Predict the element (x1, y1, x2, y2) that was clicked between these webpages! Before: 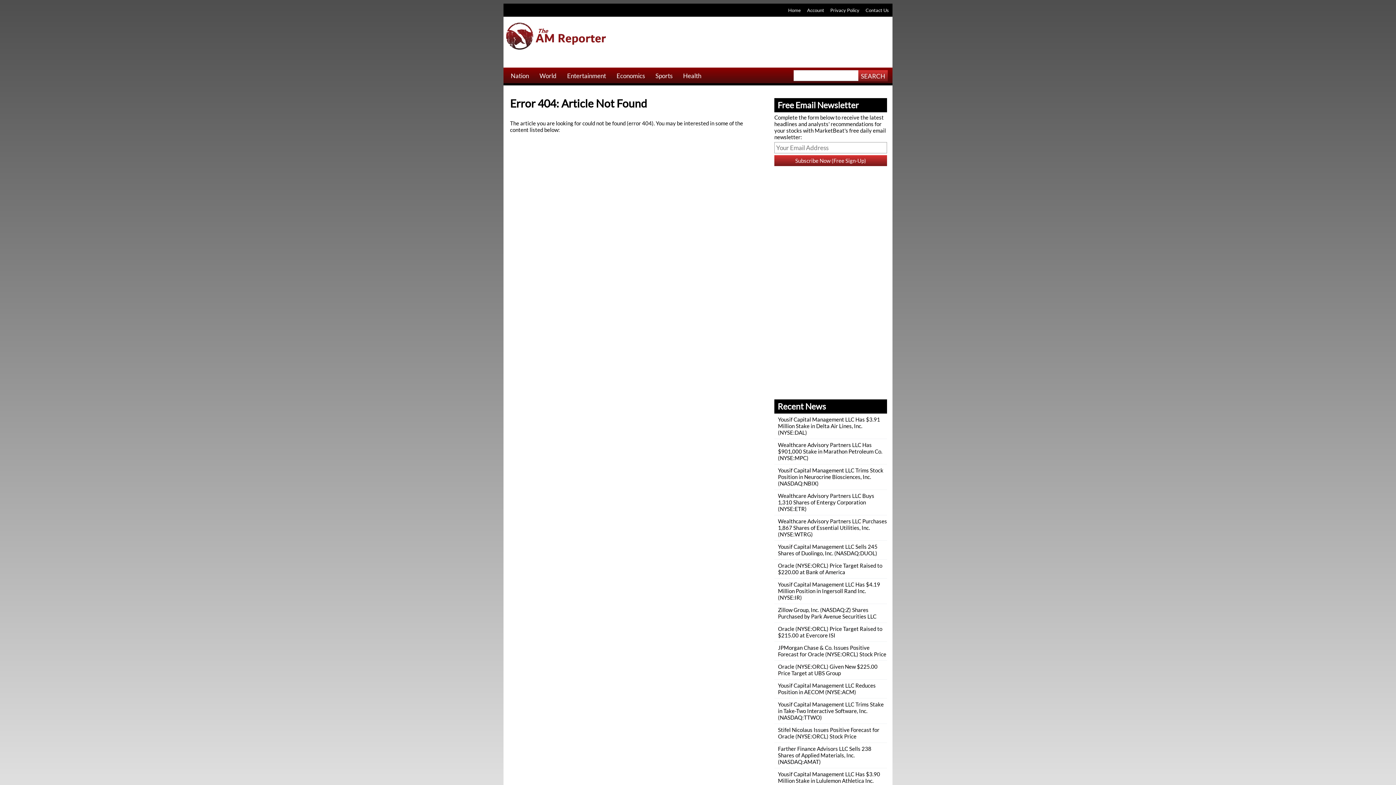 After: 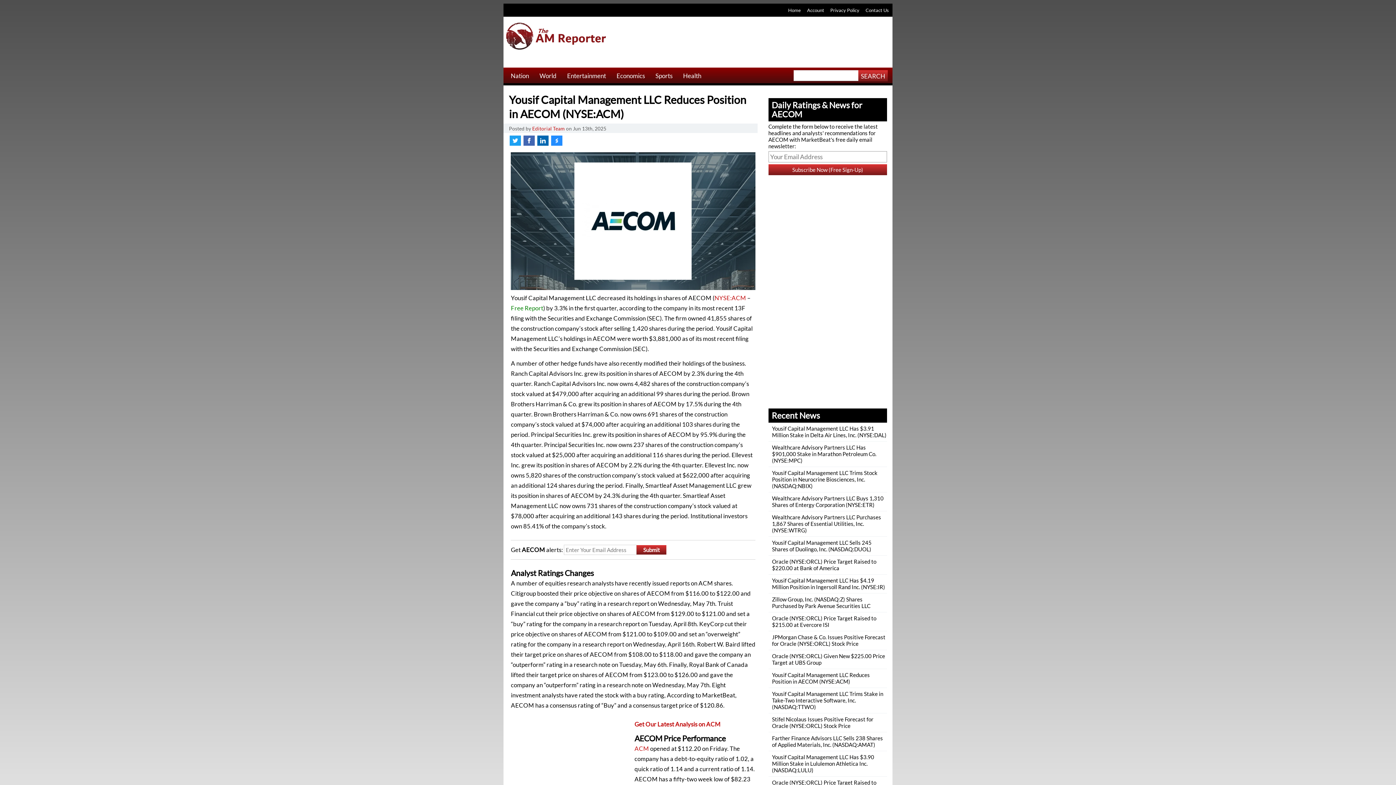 Action: bbox: (778, 682, 876, 695) label: Yousif Capital Management LLC Reduces Position in AECOM (NYSE:ACM)